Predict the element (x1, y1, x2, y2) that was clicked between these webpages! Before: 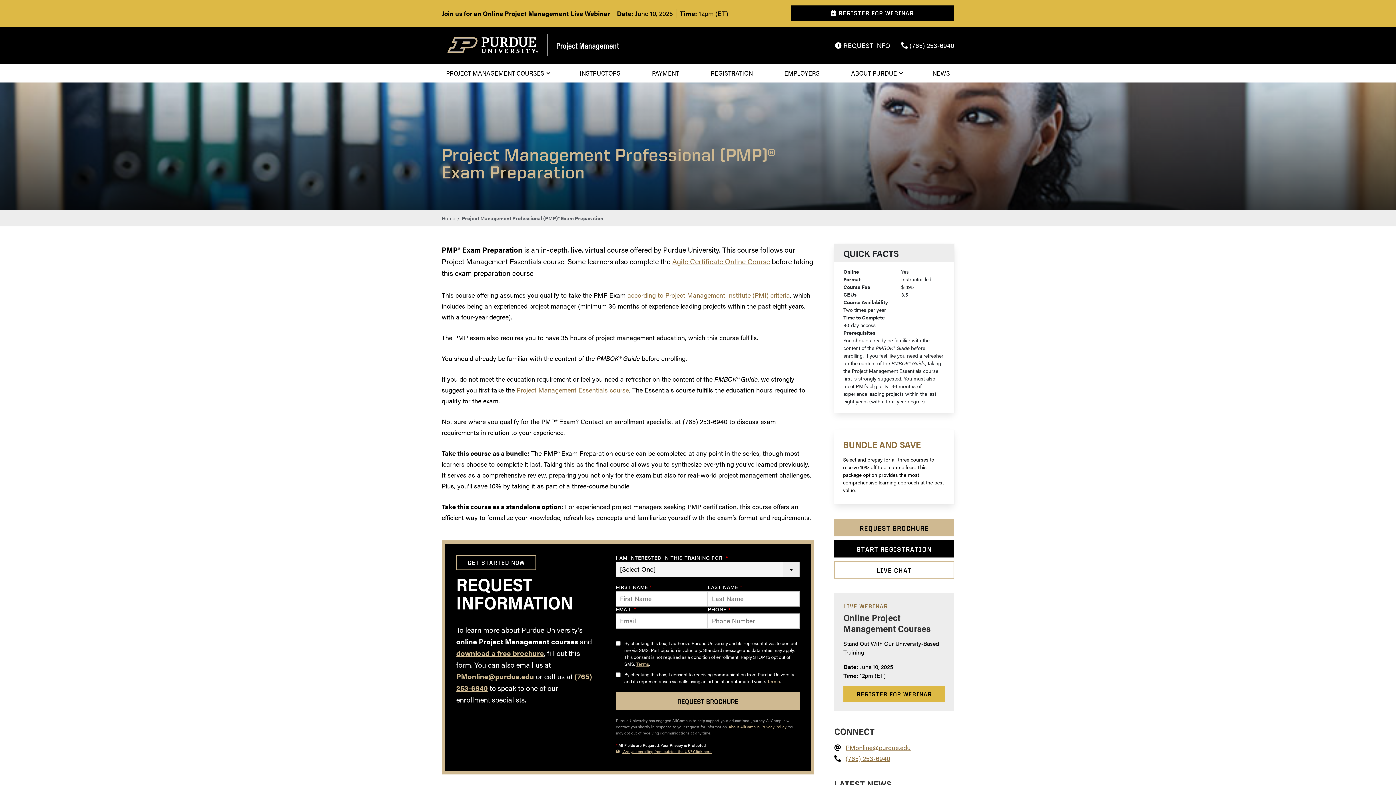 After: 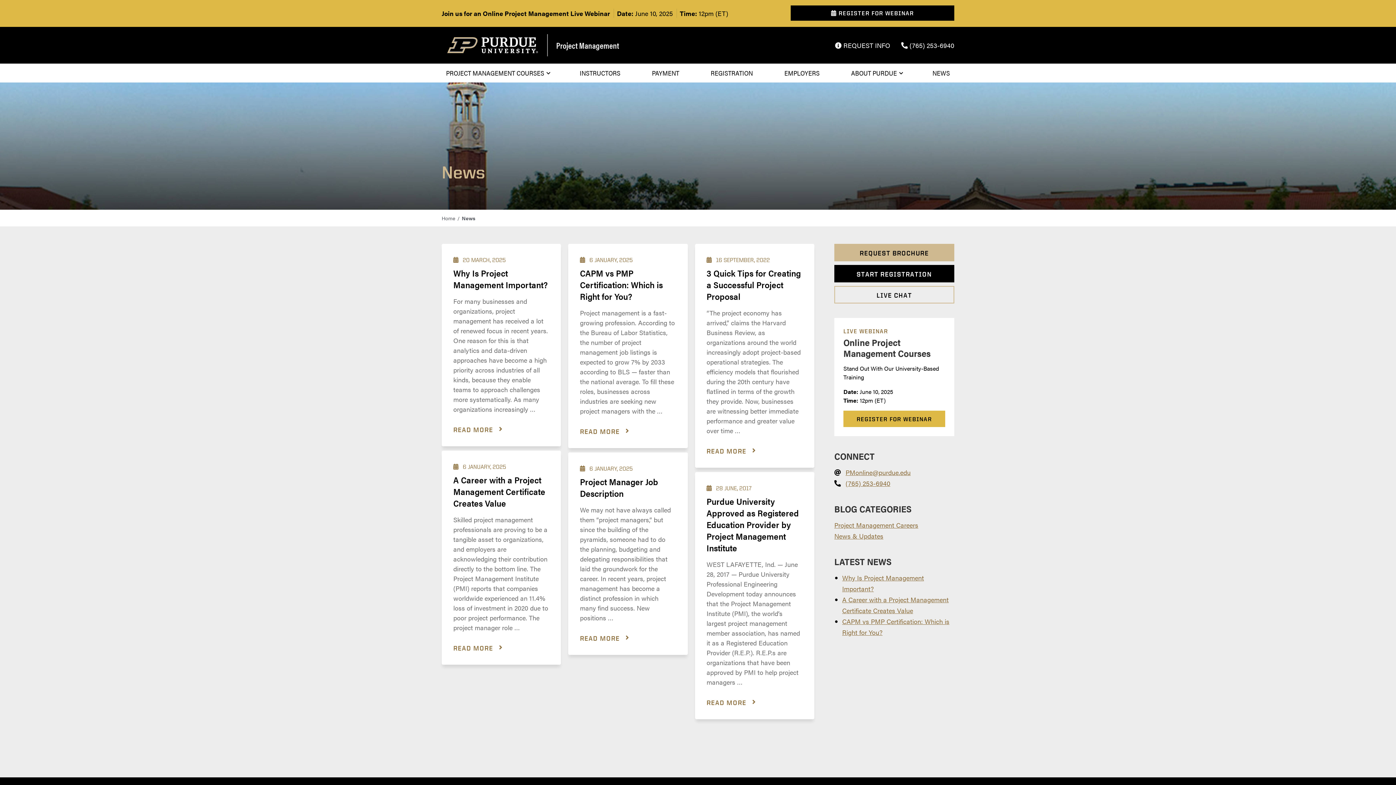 Action: label: NEWS bbox: (932, 66, 950, 79)